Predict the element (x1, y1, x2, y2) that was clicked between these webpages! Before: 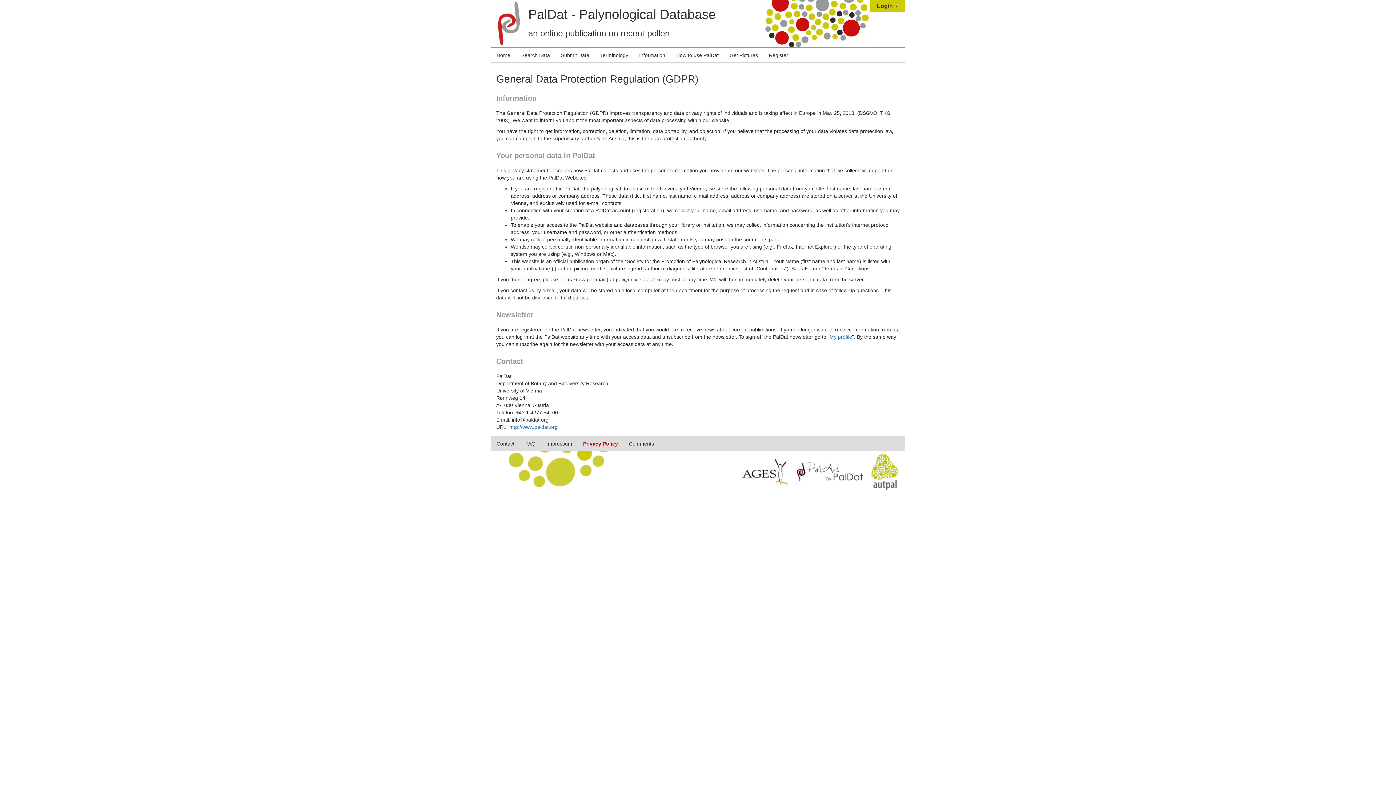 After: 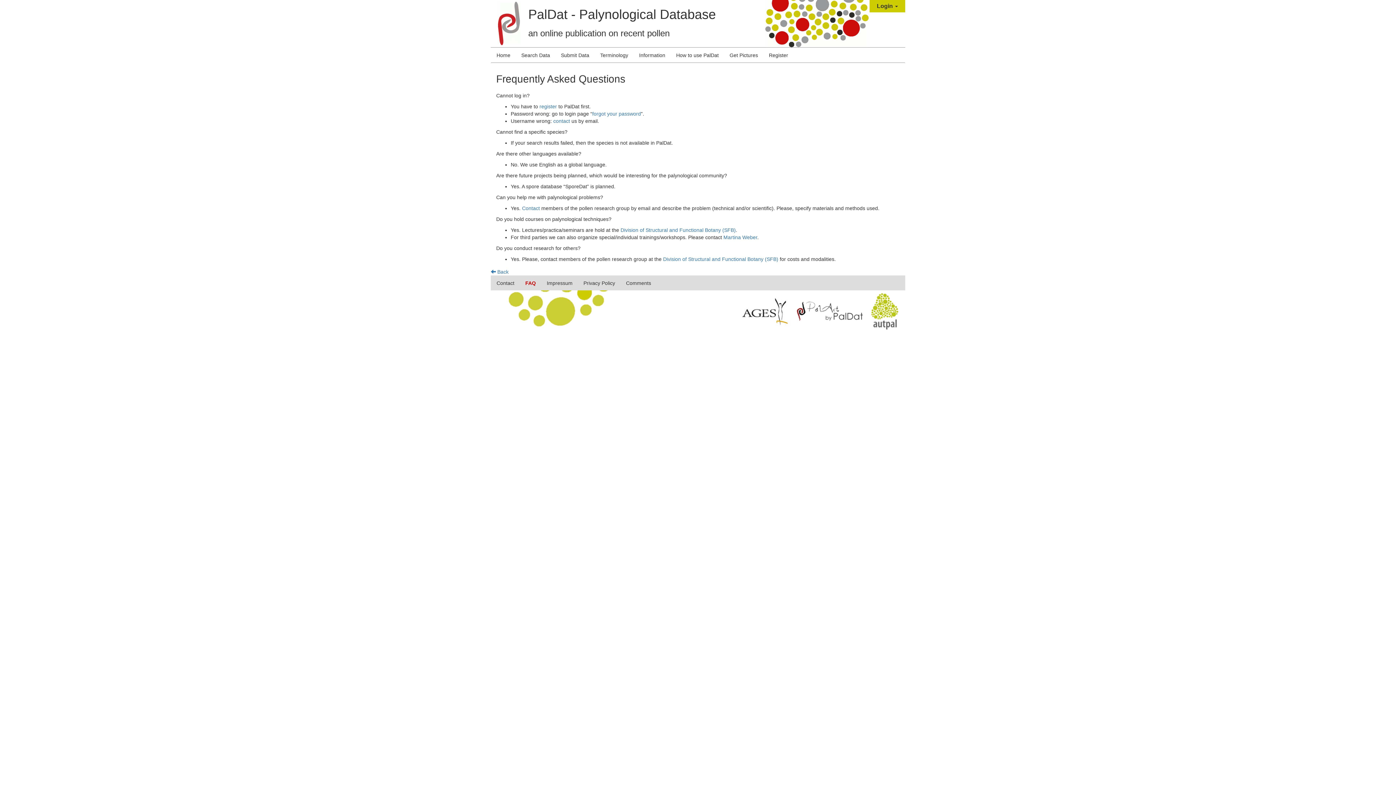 Action: label: FAQ bbox: (520, 436, 541, 451)